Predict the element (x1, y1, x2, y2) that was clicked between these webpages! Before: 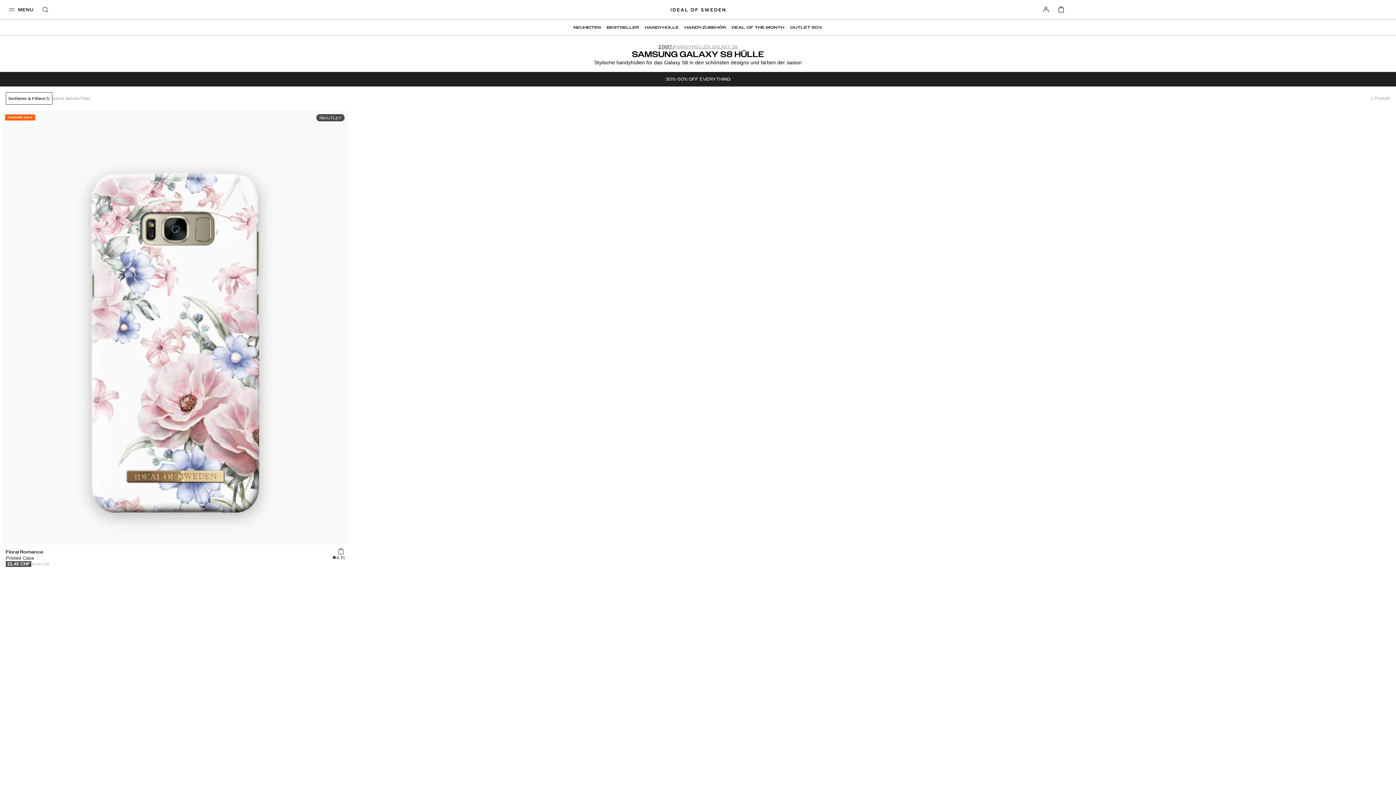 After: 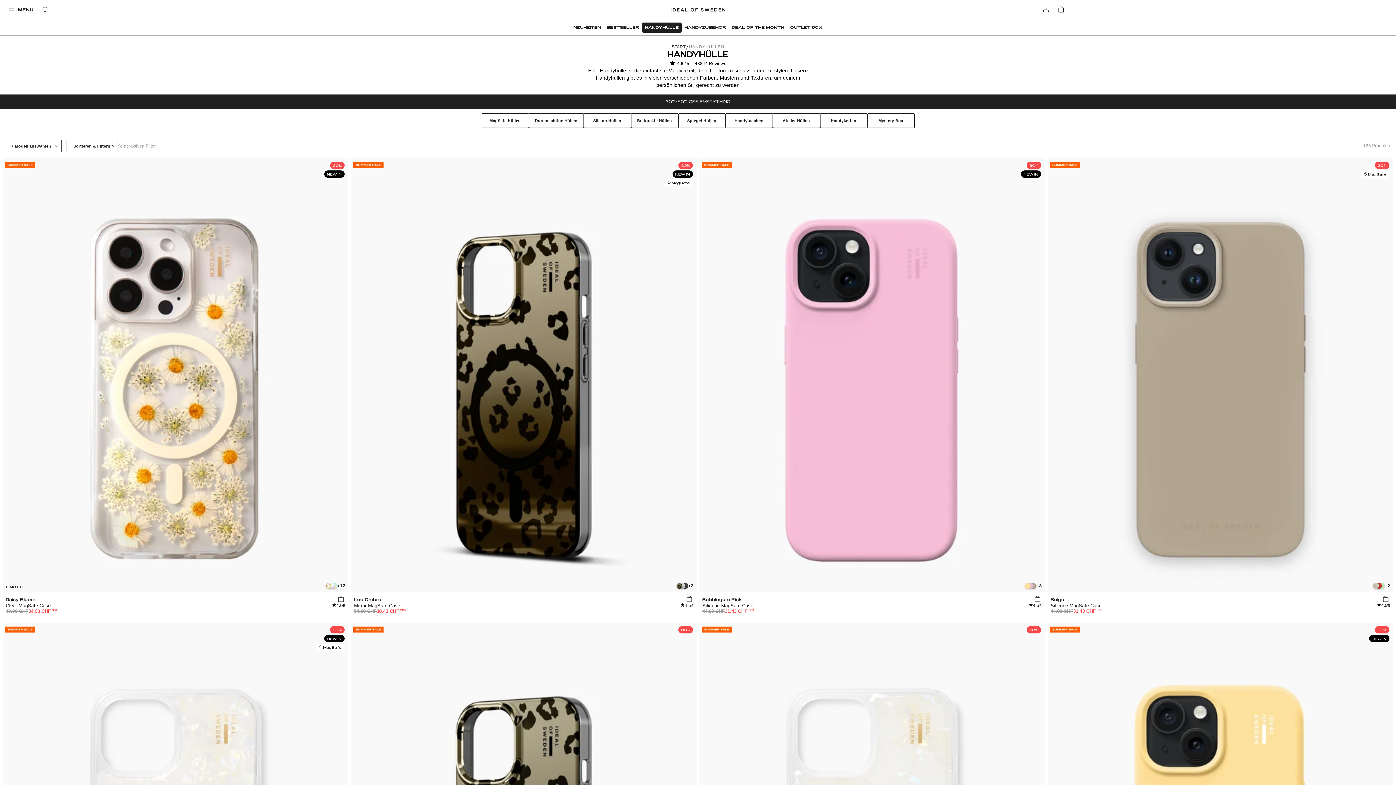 Action: bbox: (642, 22, 681, 32) label: HANDYHÜLLE